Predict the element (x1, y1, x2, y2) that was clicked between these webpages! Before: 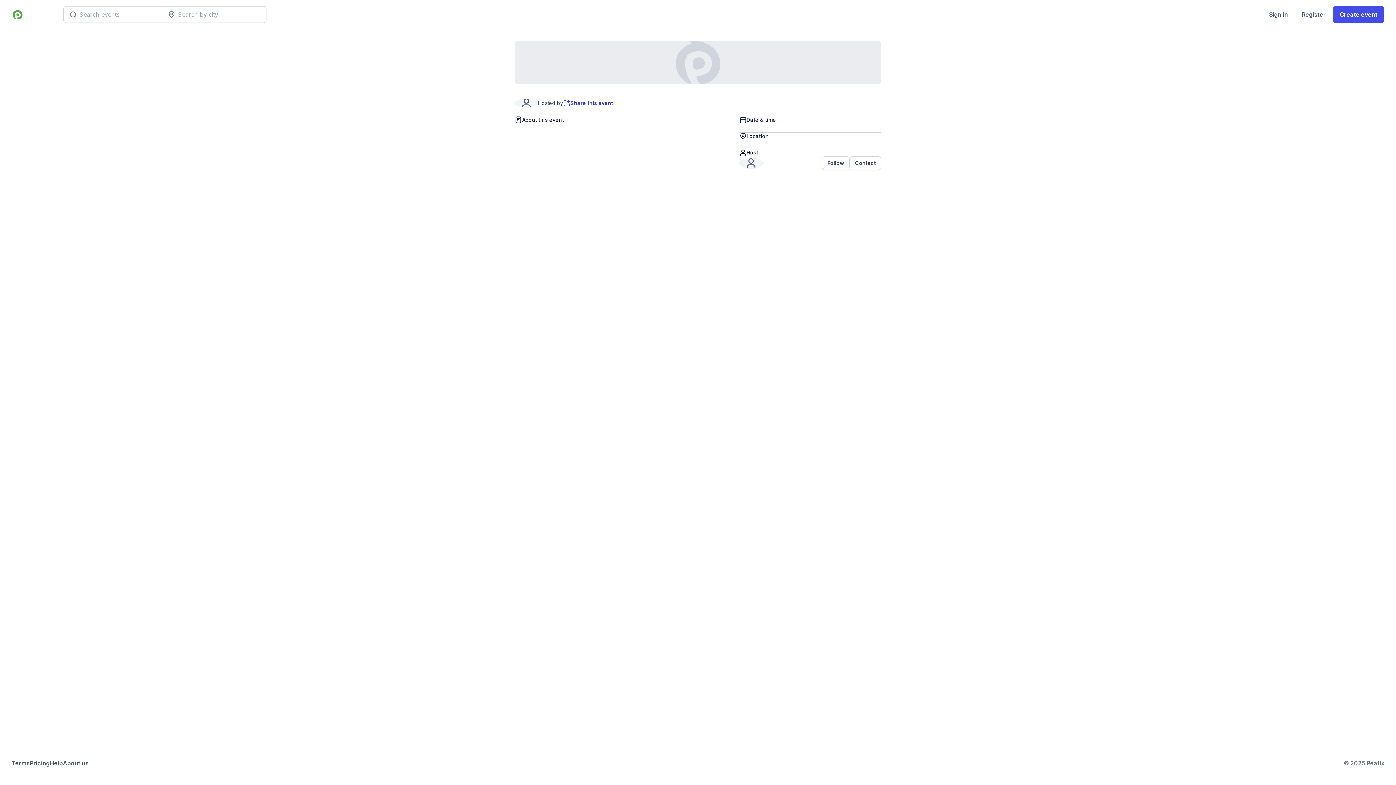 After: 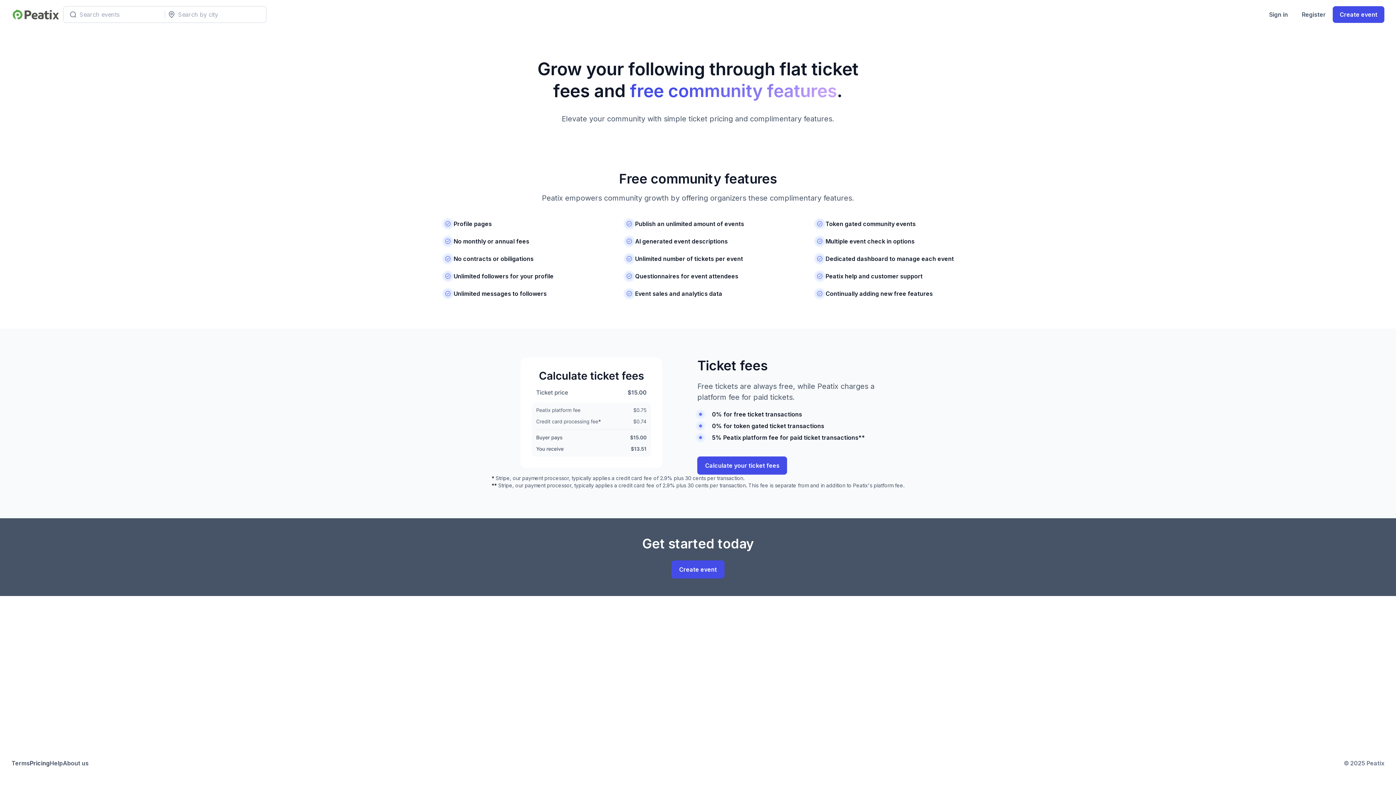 Action: label: Pricing bbox: (29, 759, 49, 768)